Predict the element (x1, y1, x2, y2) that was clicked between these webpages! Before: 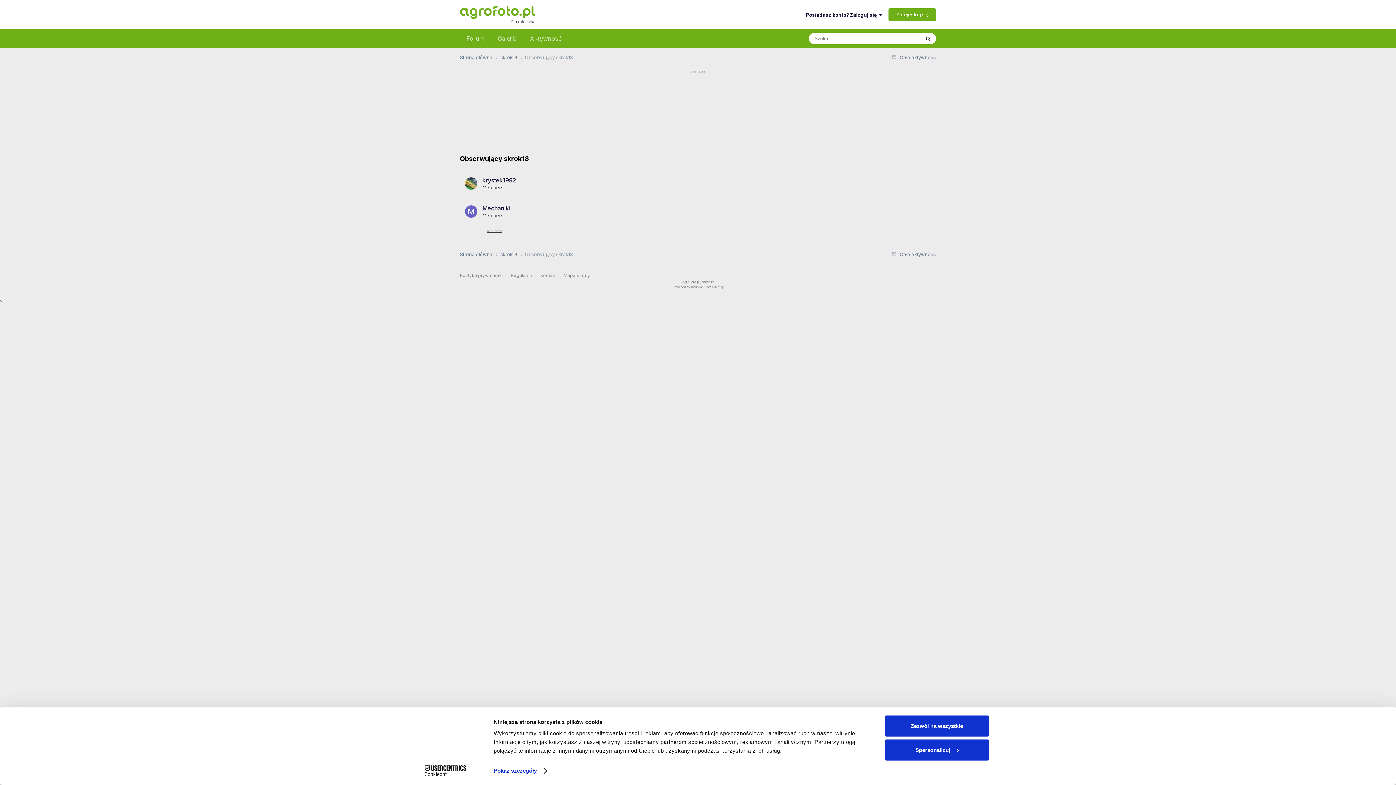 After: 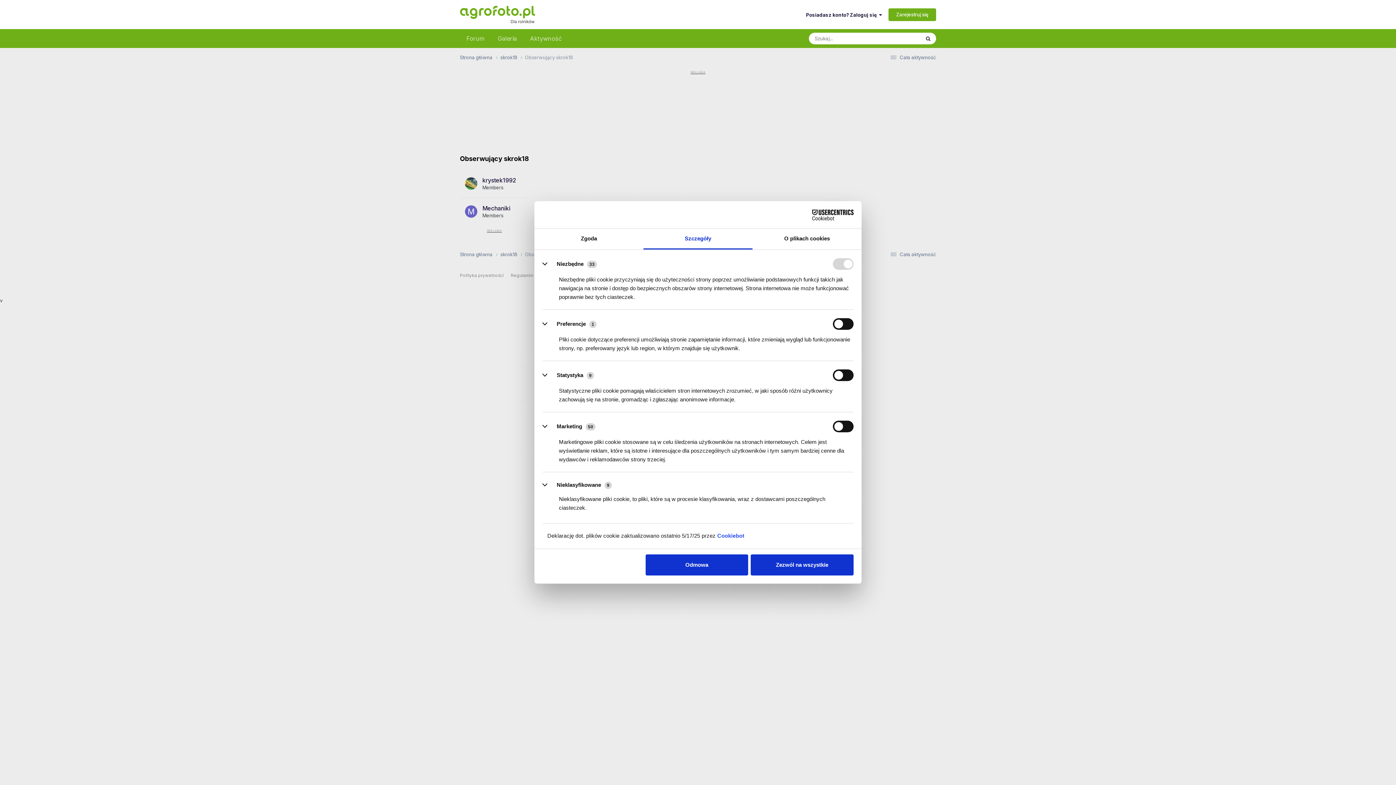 Action: bbox: (493, 765, 546, 776) label: Pokaż szczegóły